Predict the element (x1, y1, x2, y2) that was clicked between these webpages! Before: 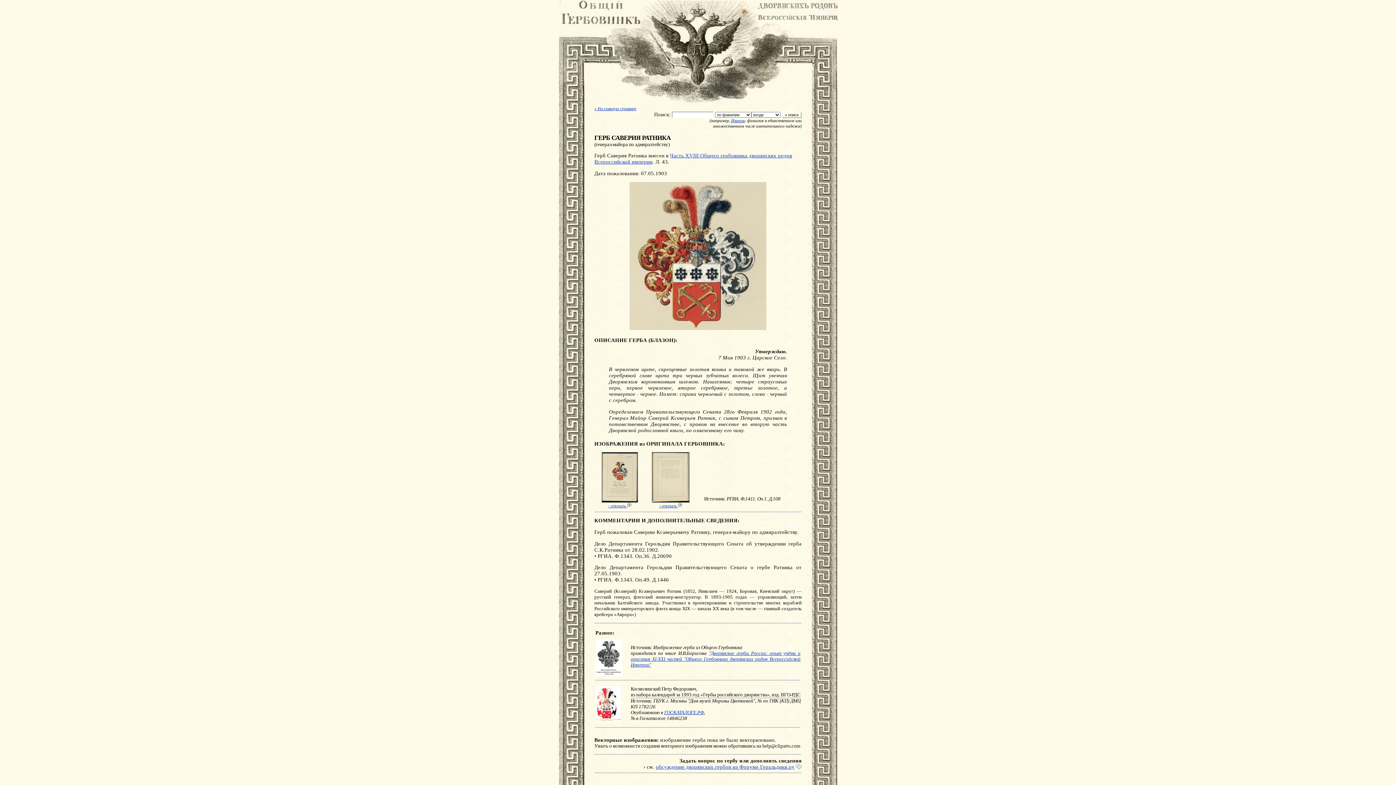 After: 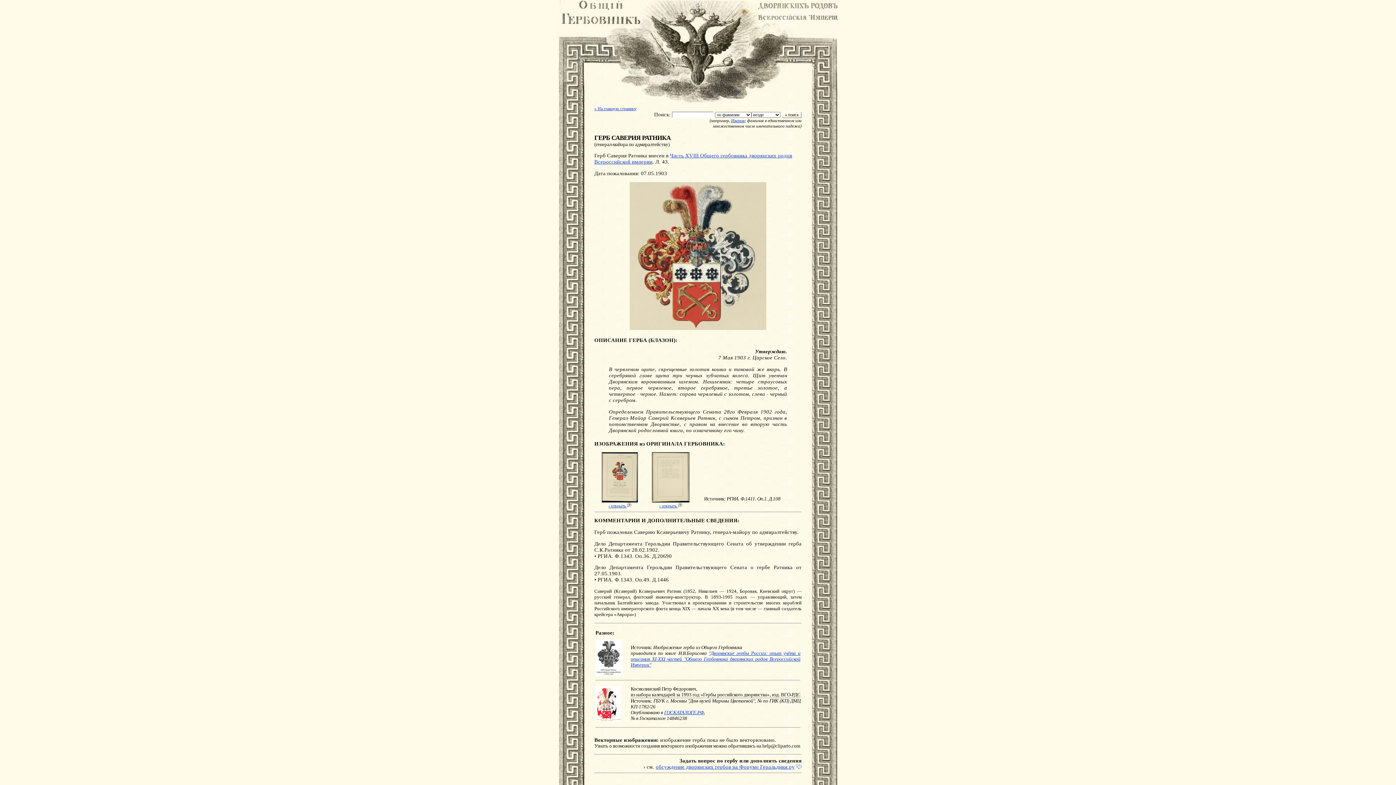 Action: label: 
› открыть  bbox: (651, 499, 689, 508)